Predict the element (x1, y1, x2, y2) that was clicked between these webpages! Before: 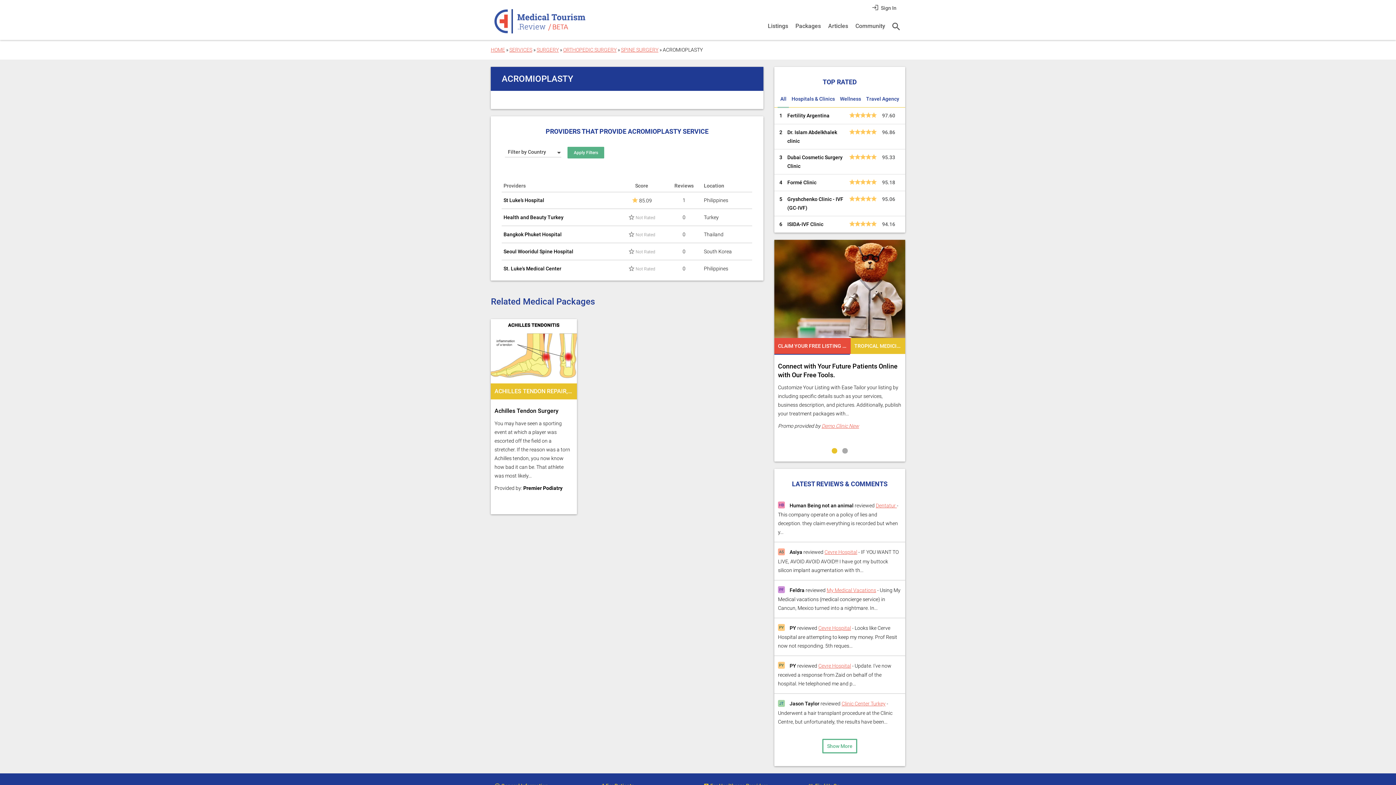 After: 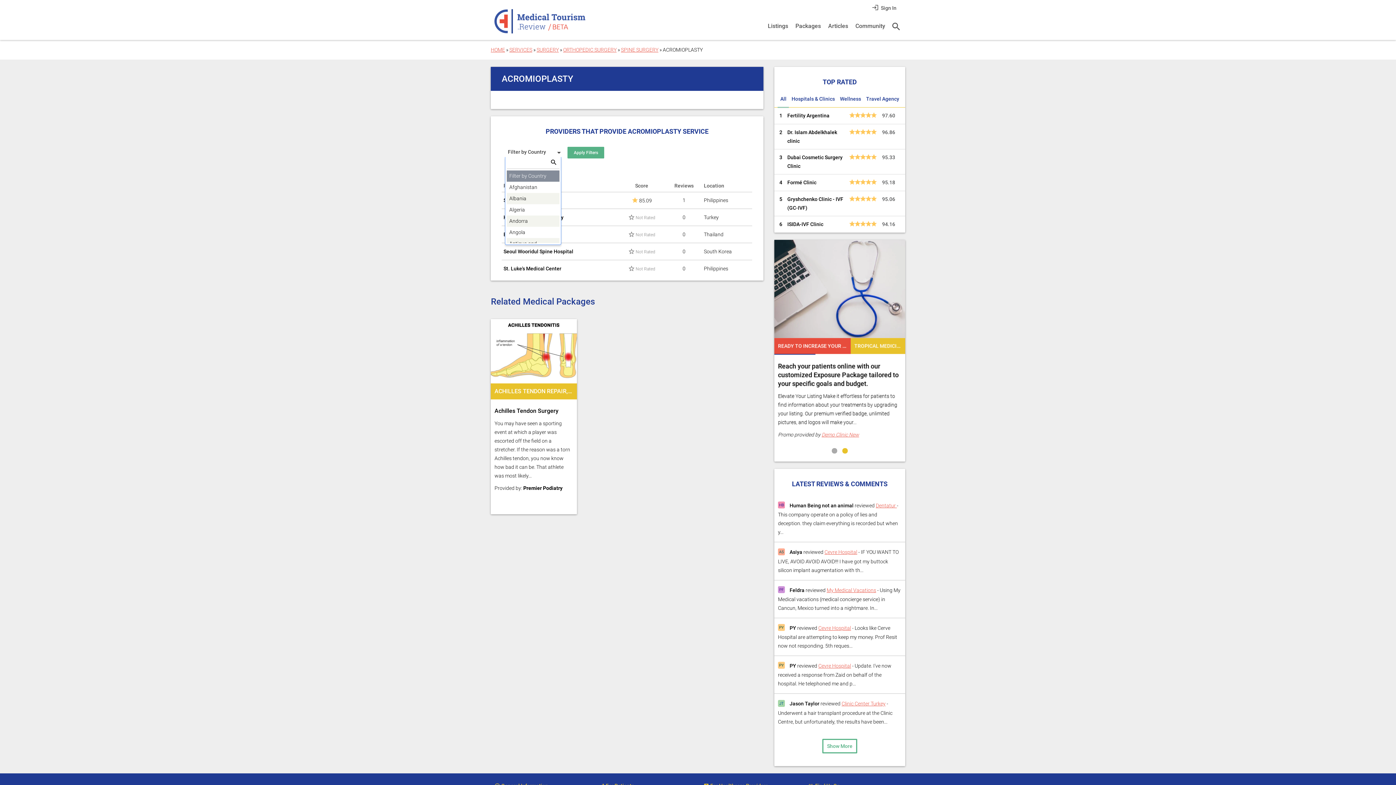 Action: label: Filter by Country bbox: (505, 146, 561, 157)